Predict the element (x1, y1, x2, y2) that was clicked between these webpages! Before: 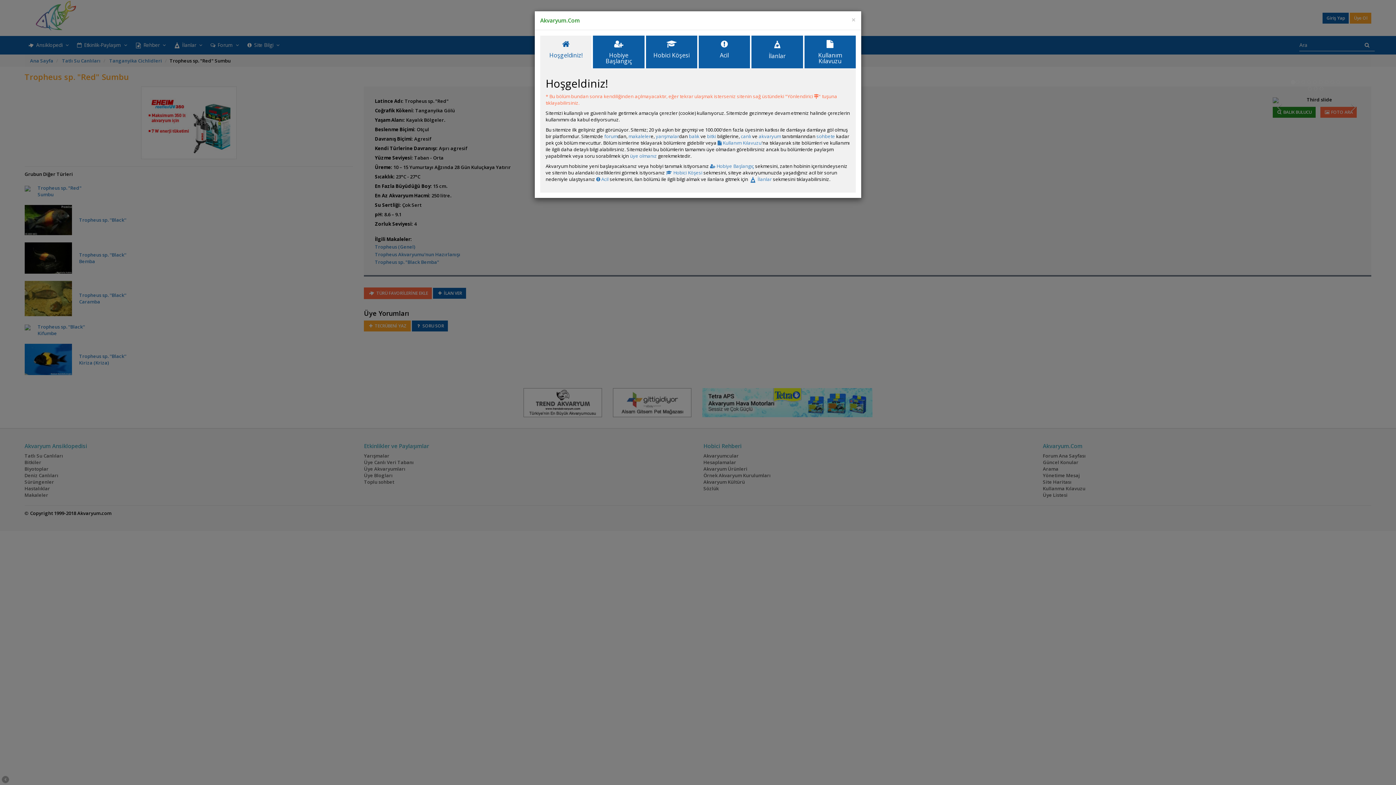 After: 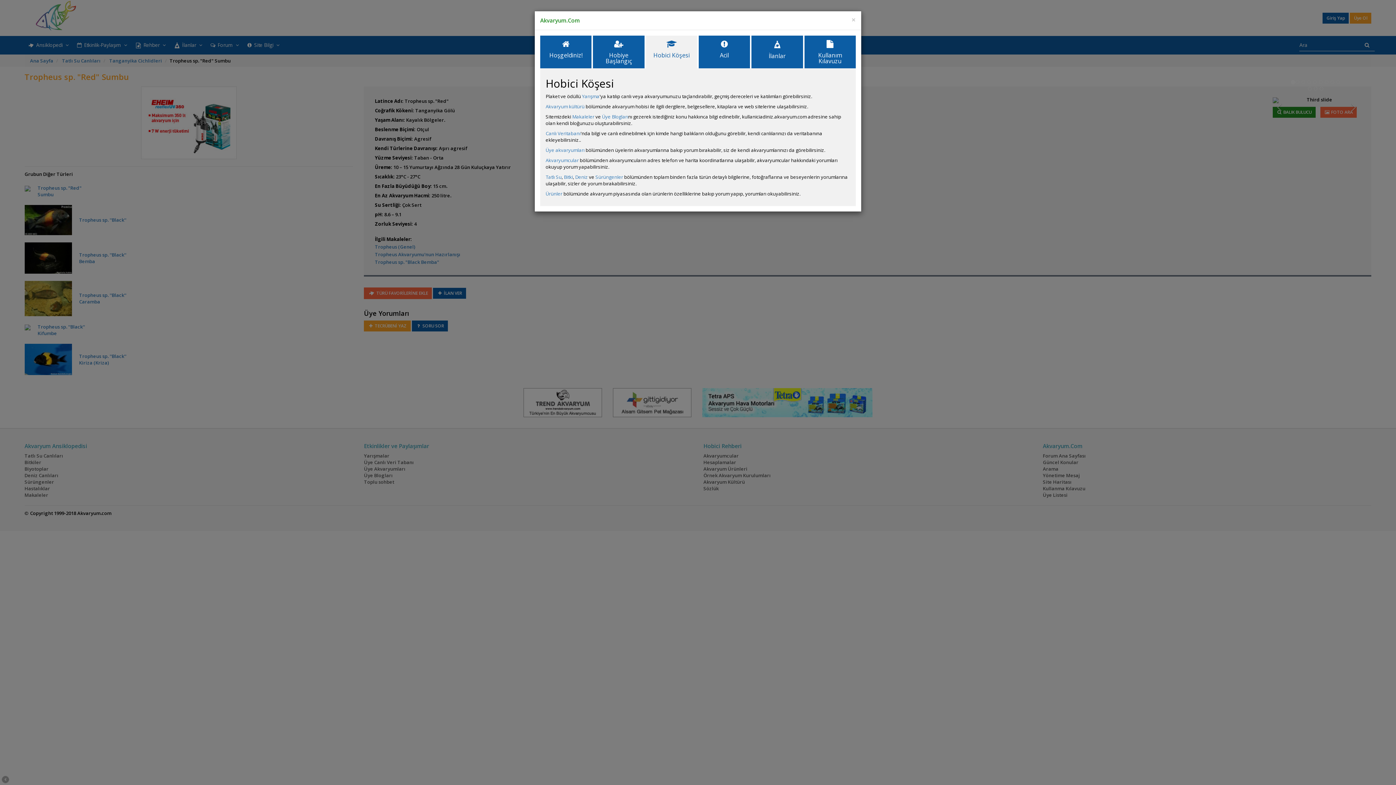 Action: label:  Hobici Köşesi bbox: (666, 169, 702, 176)